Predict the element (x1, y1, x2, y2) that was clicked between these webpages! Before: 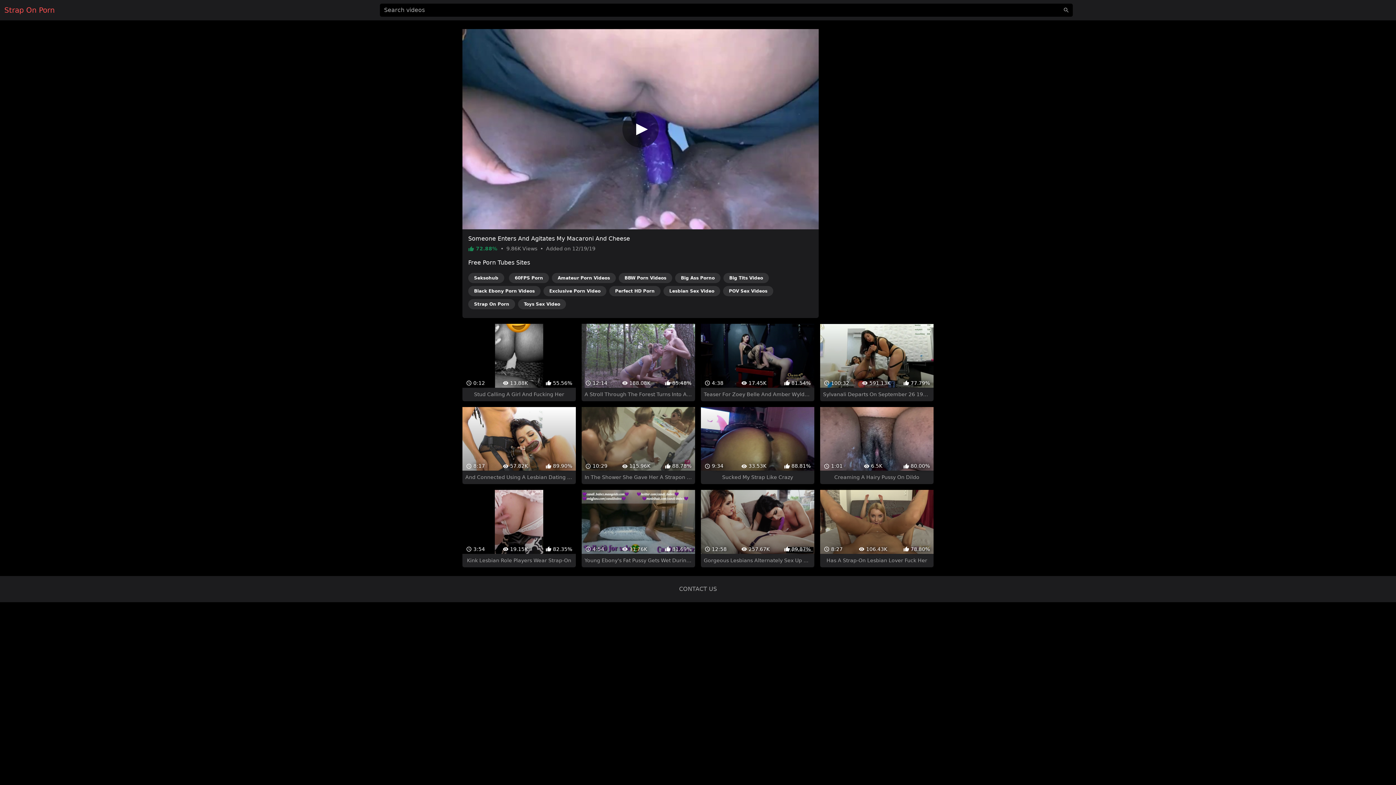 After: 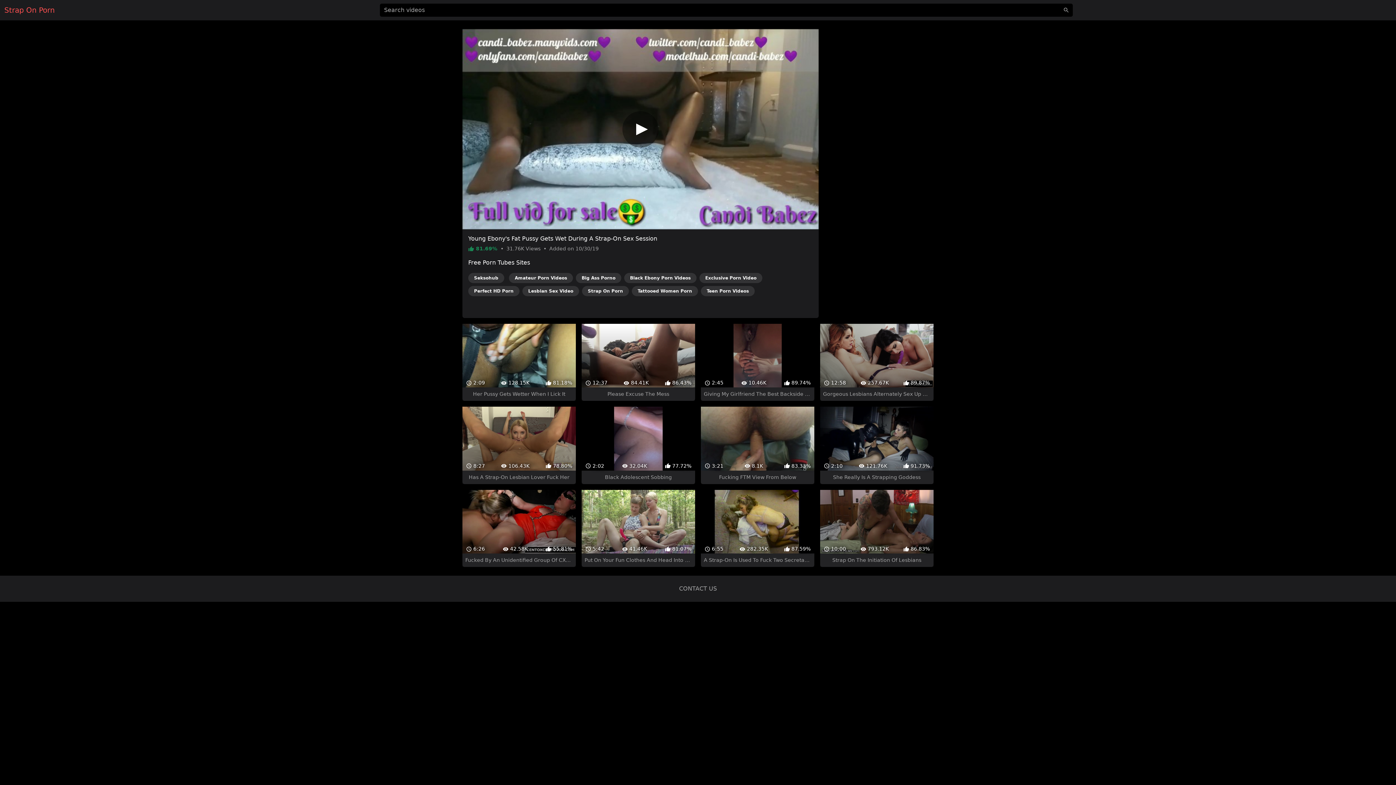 Action: bbox: (581, 490, 695, 567) label:  4:54
 31.76K
 81.69%
Young Ebony's Fat Pussy Gets Wet During A Strap-On Sex Session